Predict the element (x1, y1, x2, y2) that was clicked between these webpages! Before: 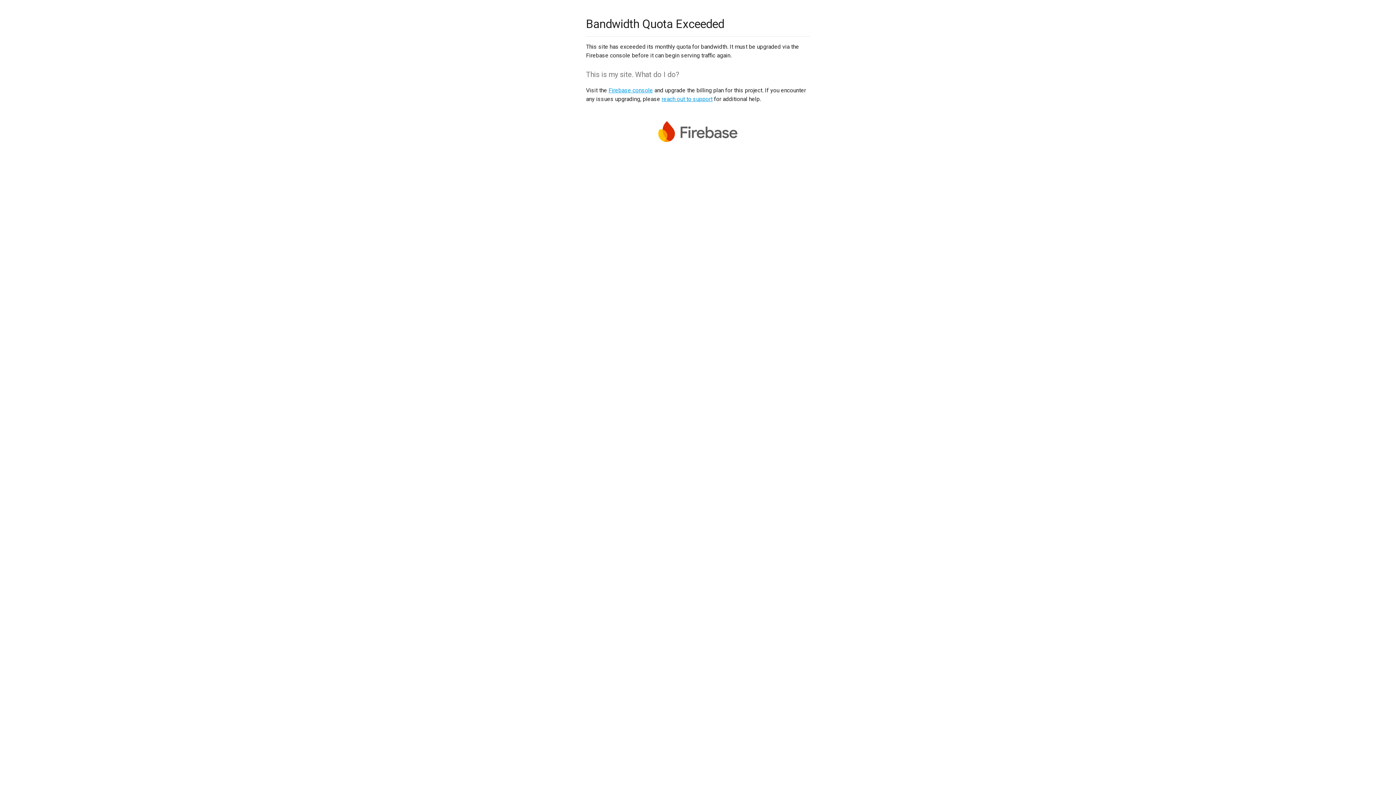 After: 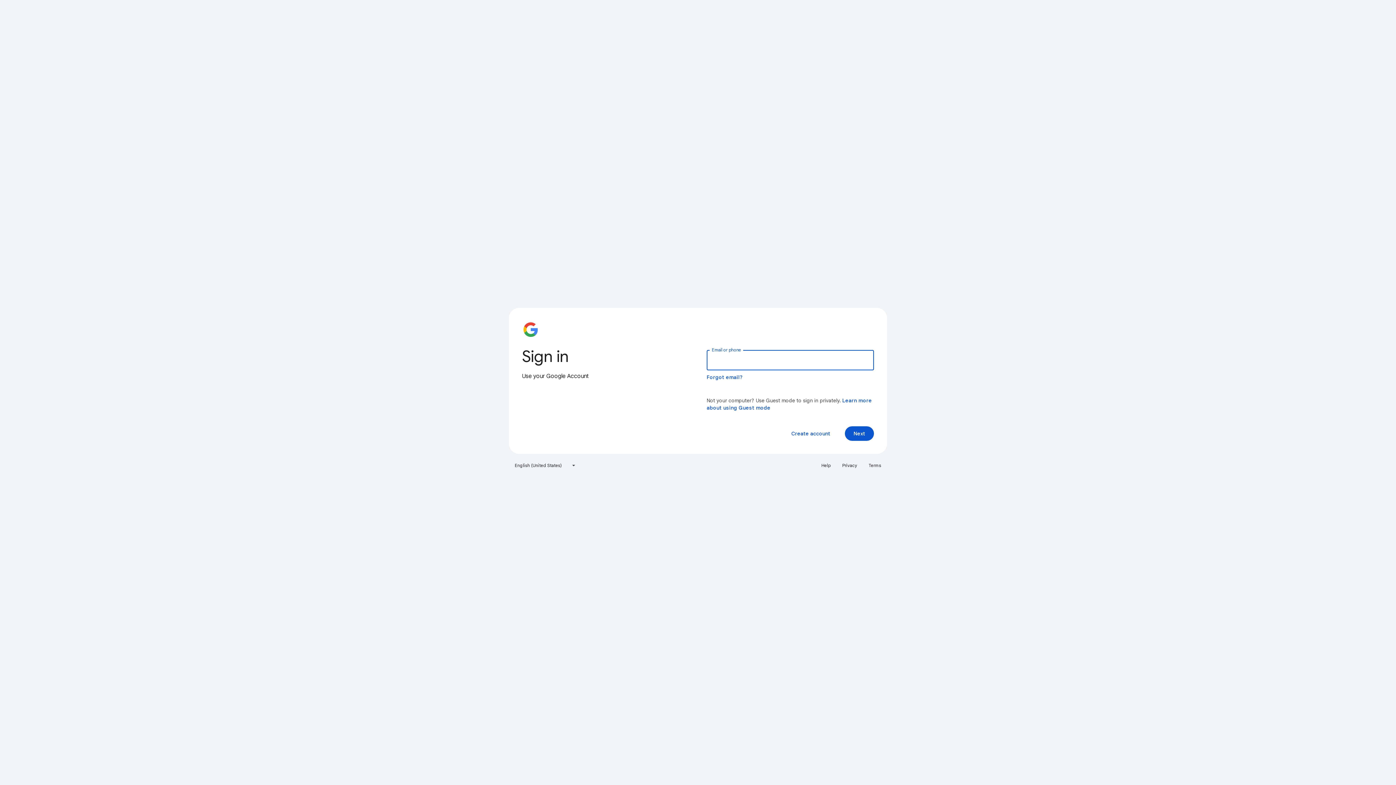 Action: label: Firebase console bbox: (608, 86, 653, 93)